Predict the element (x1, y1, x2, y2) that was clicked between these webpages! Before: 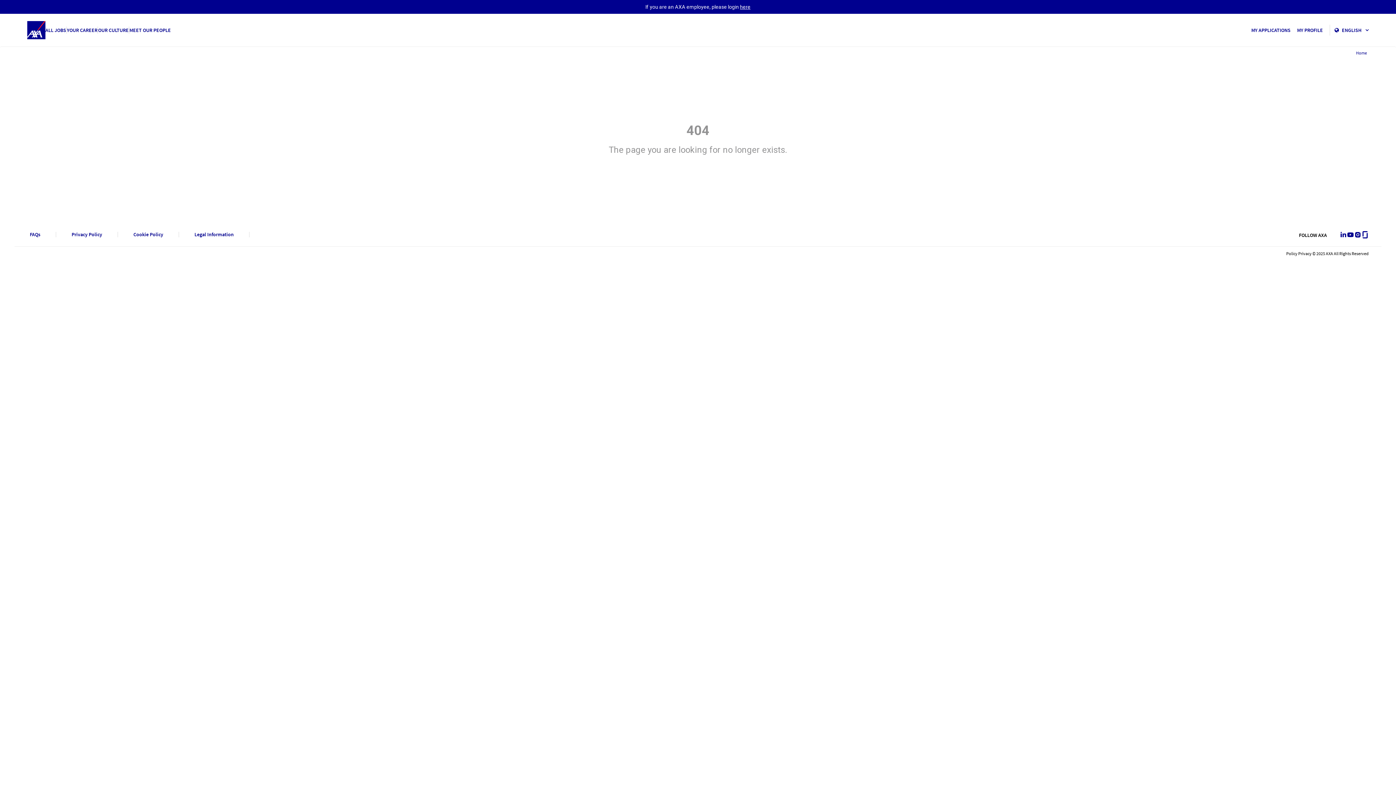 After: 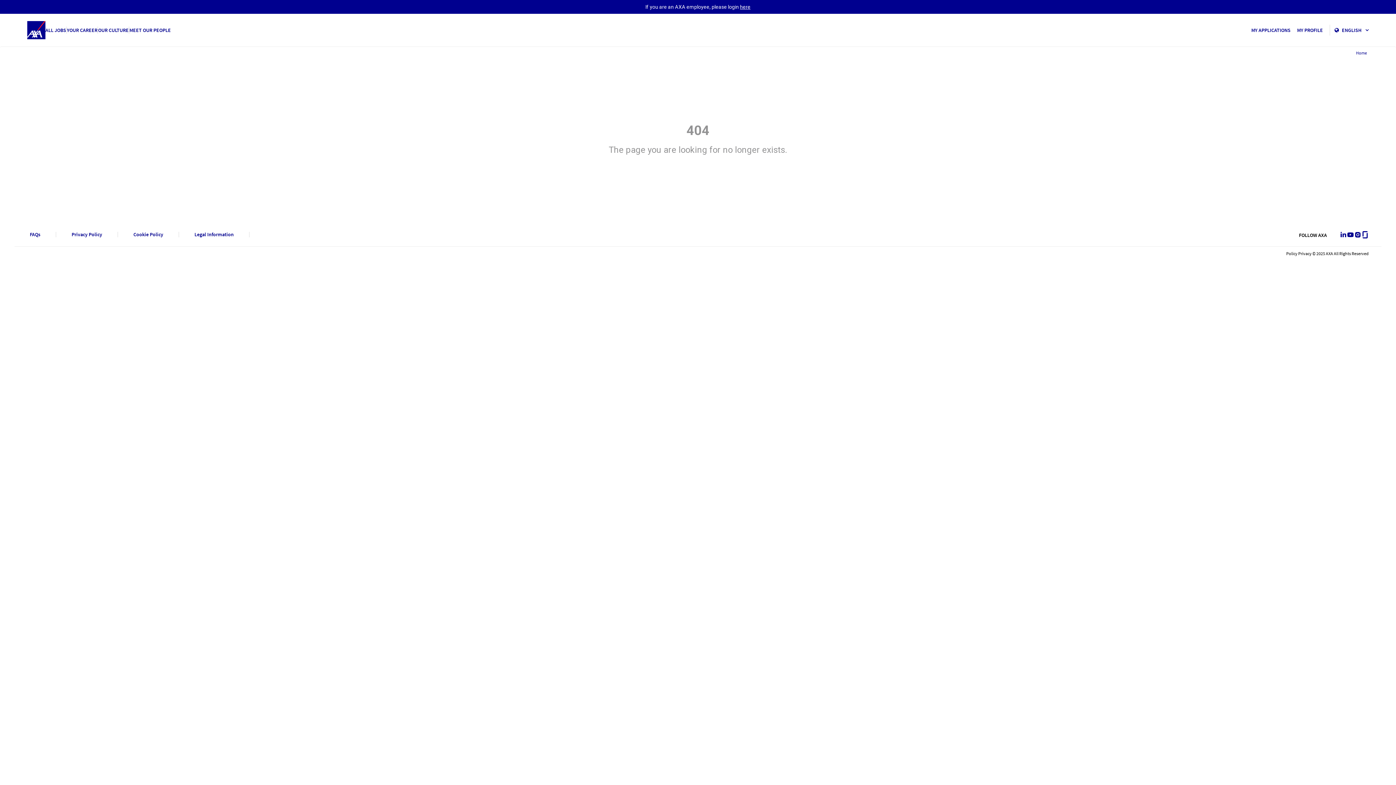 Action: label: Youtube bbox: (1347, 231, 1354, 238)